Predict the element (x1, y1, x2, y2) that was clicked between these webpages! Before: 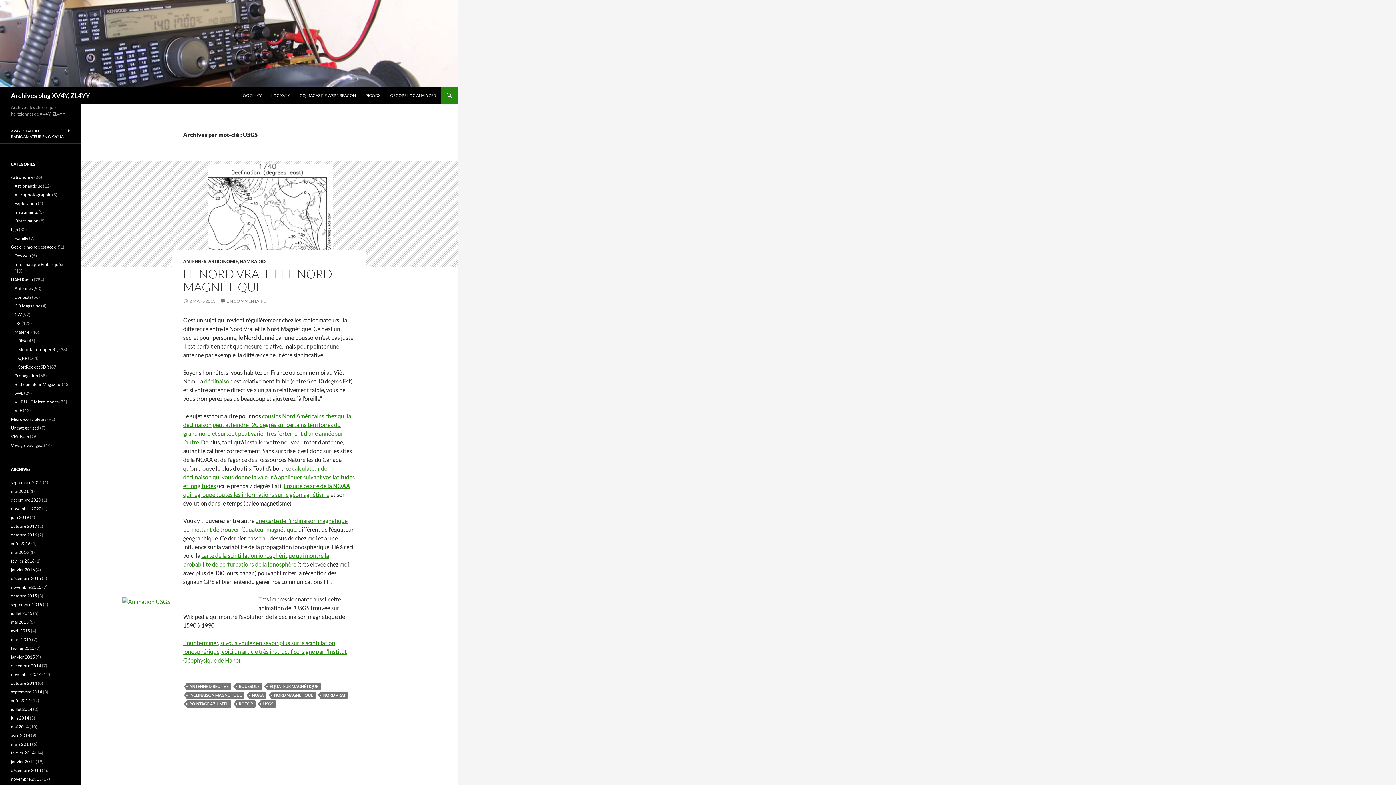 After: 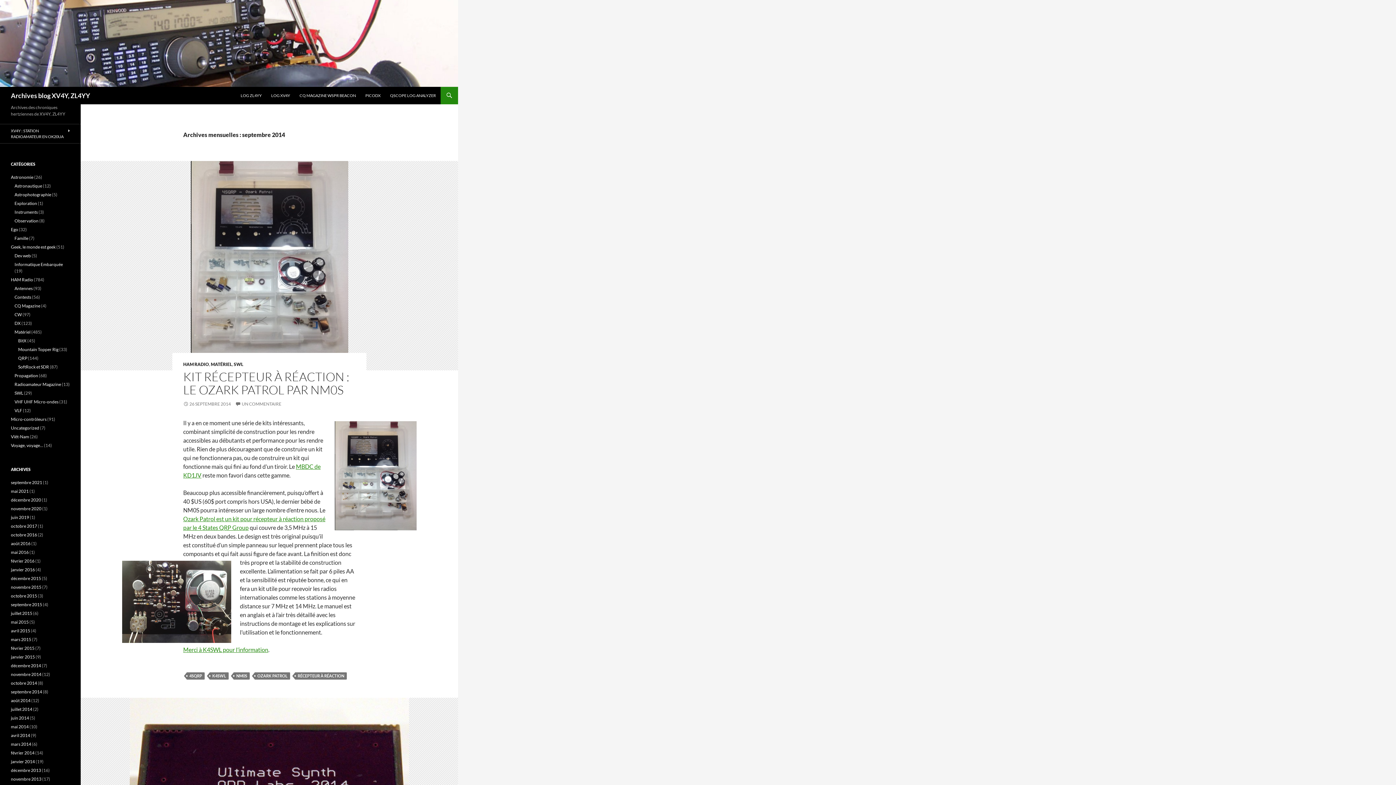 Action: label: septembre 2014 bbox: (10, 689, 42, 694)